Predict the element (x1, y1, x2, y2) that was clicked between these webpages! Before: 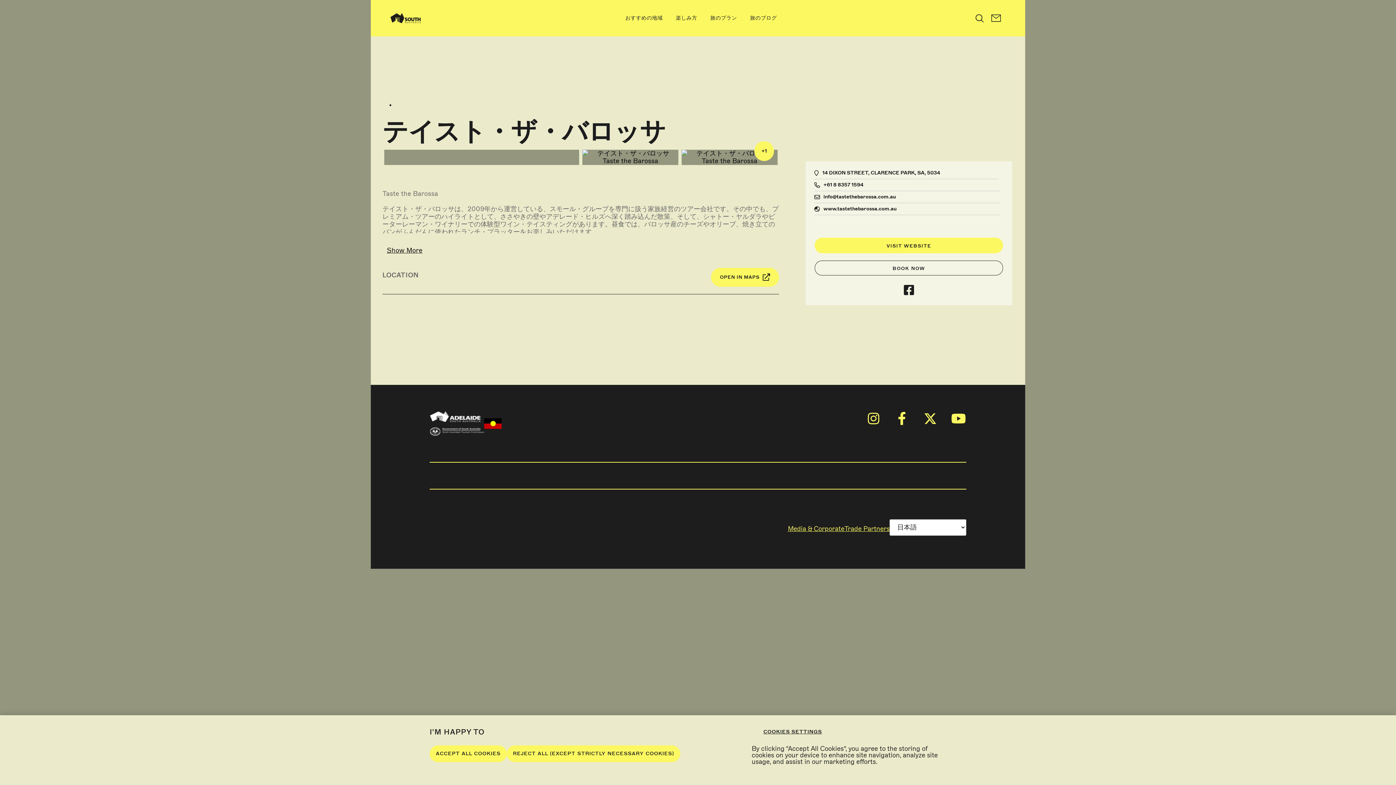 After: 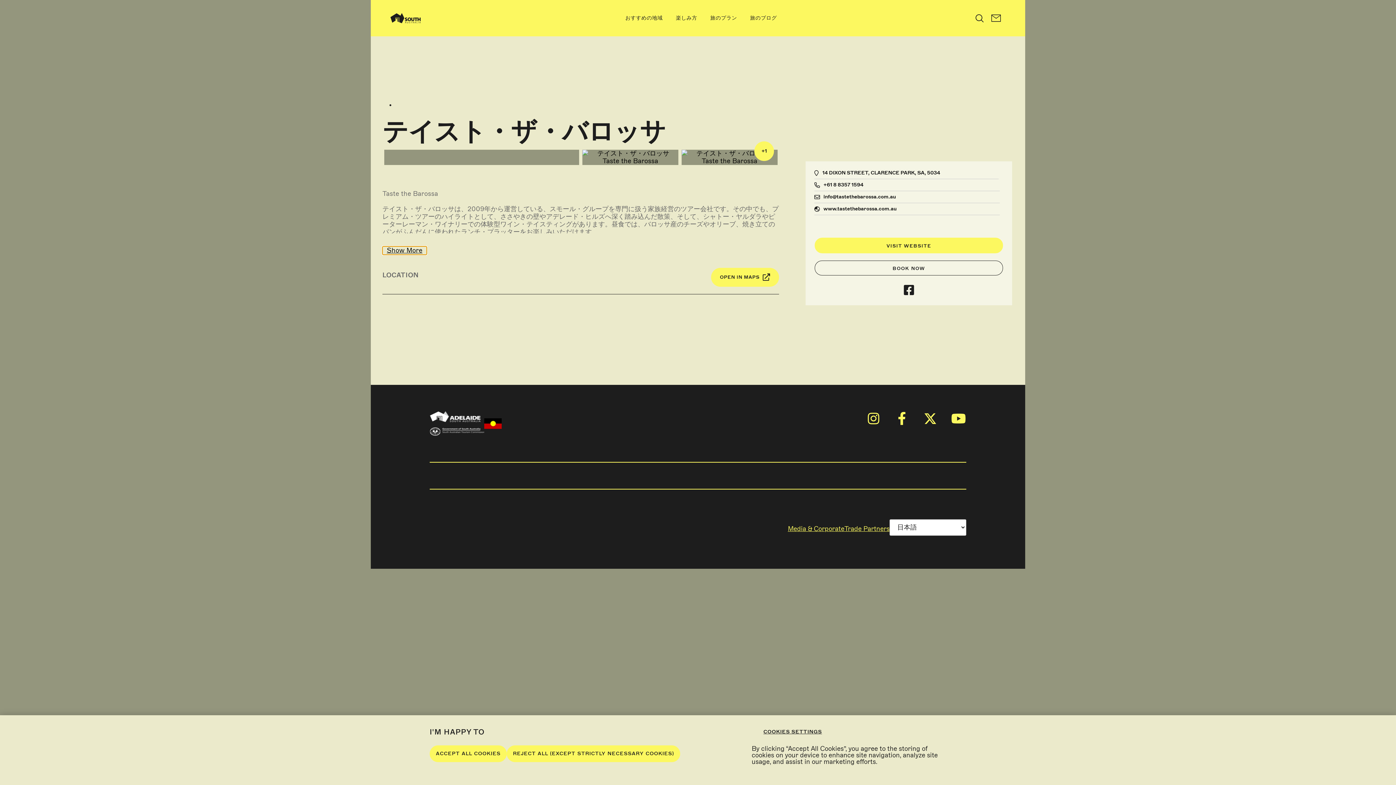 Action: bbox: (382, 246, 426, 254) label: Show More